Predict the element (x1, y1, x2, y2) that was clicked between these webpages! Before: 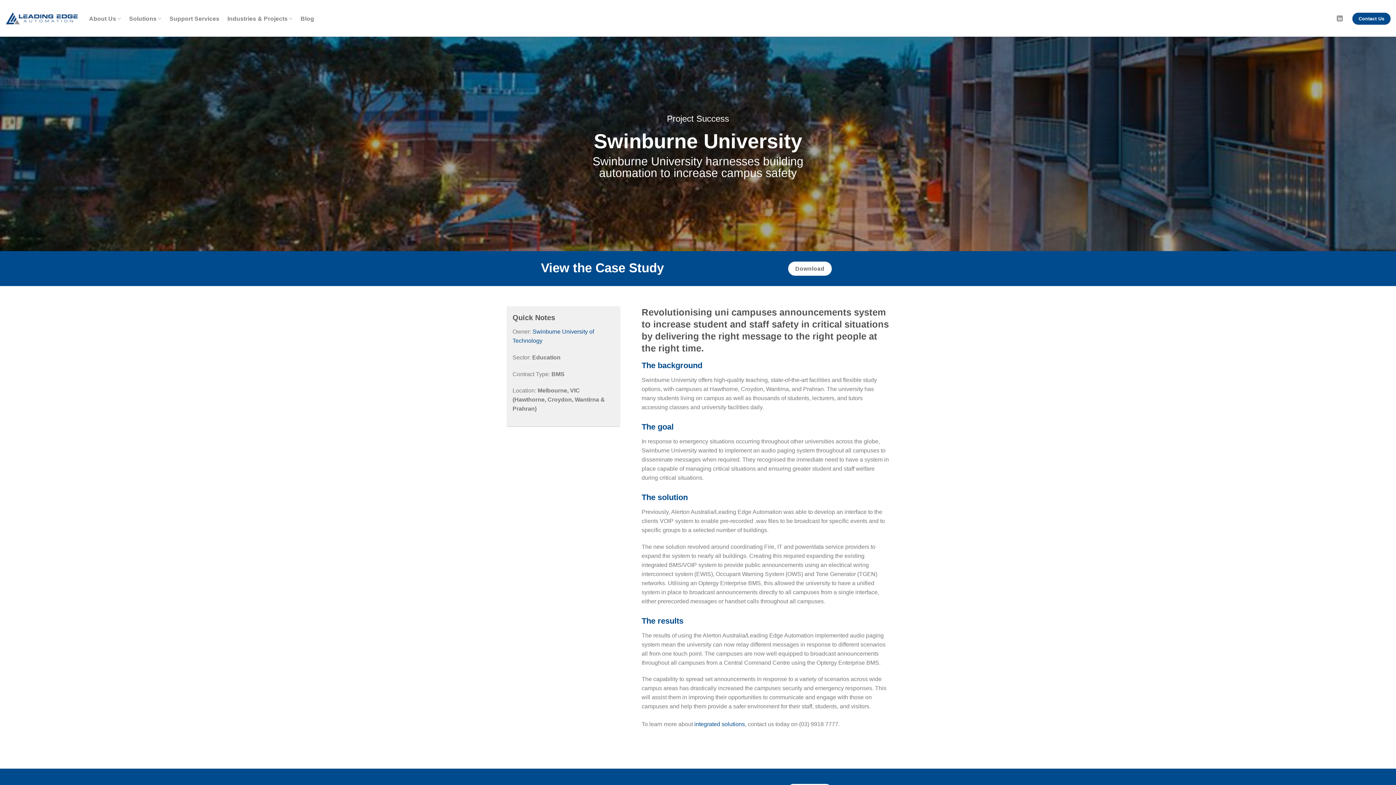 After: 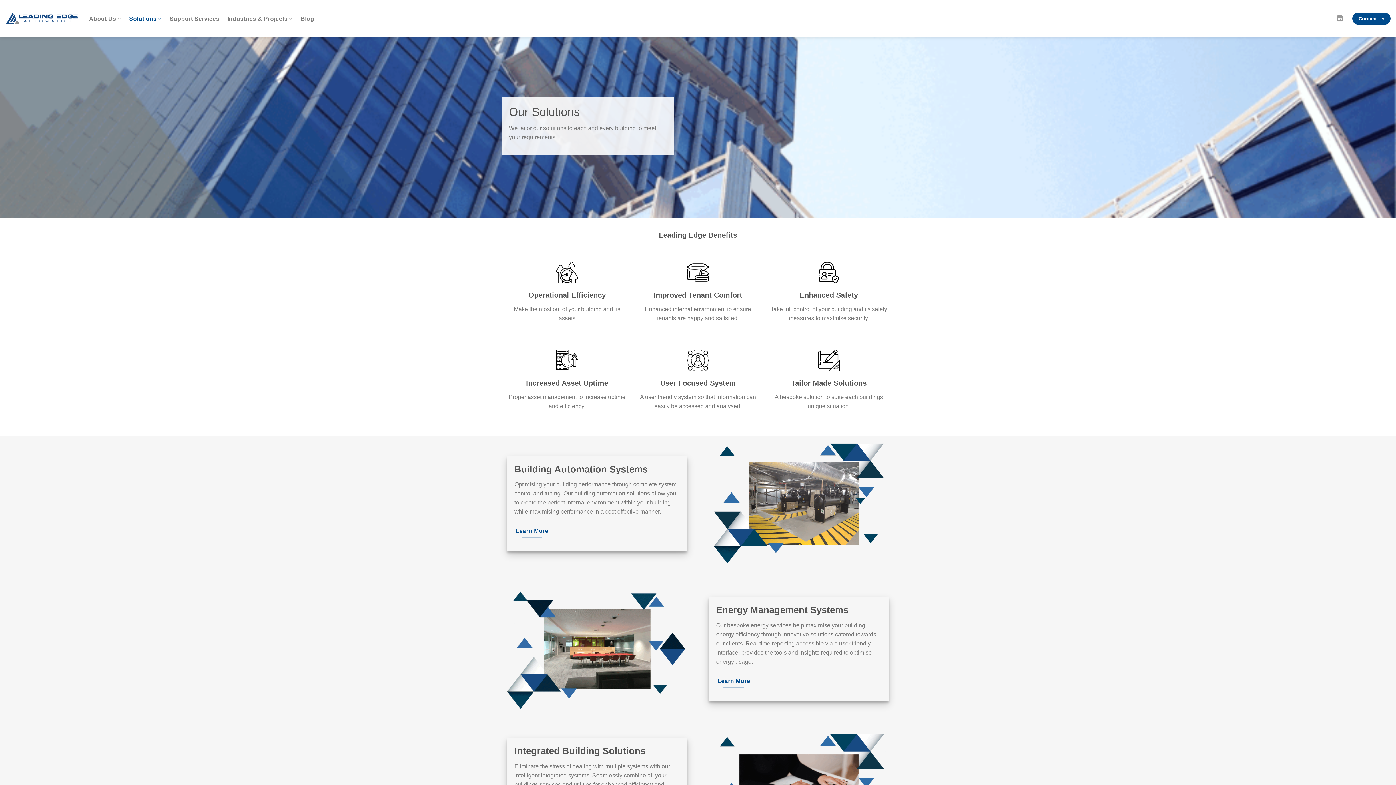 Action: bbox: (129, 11, 161, 25) label: Solutions